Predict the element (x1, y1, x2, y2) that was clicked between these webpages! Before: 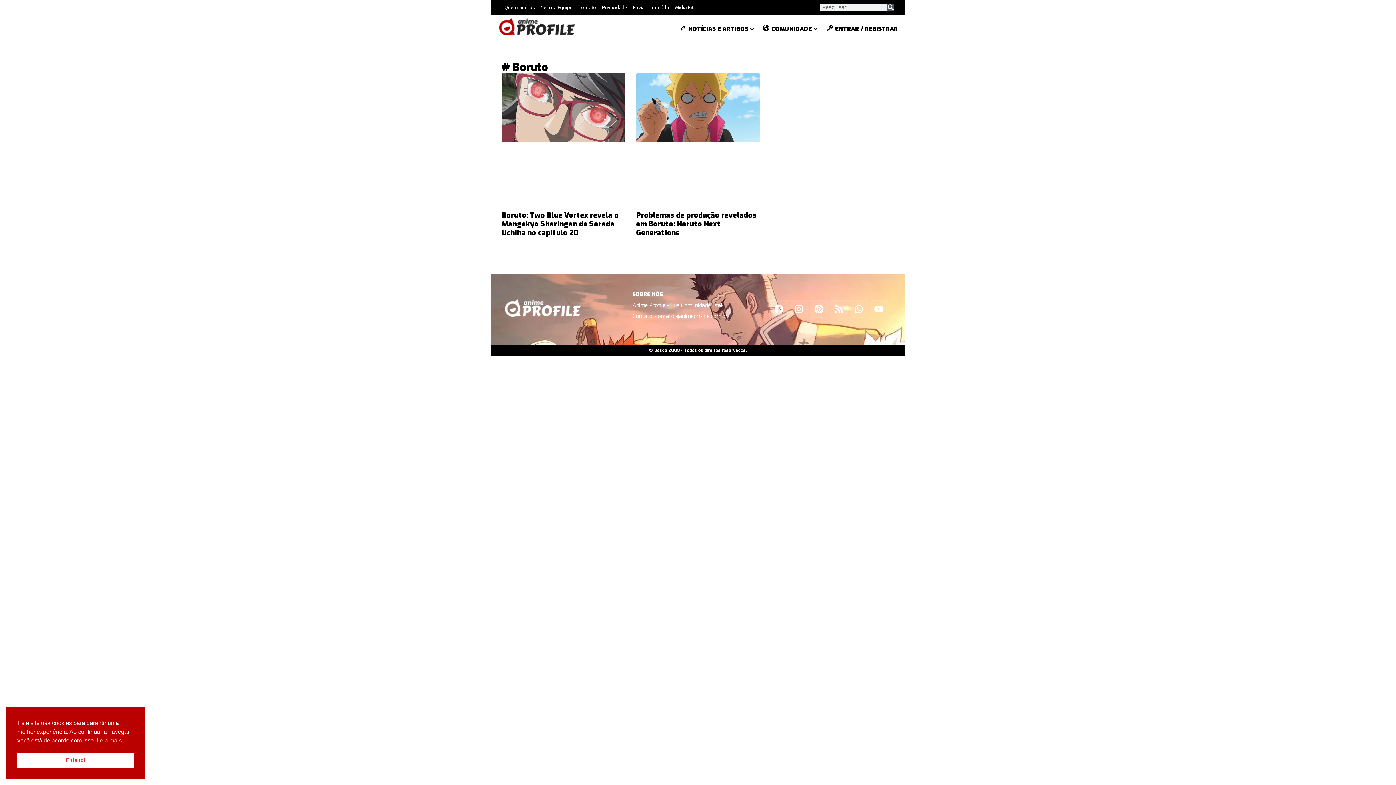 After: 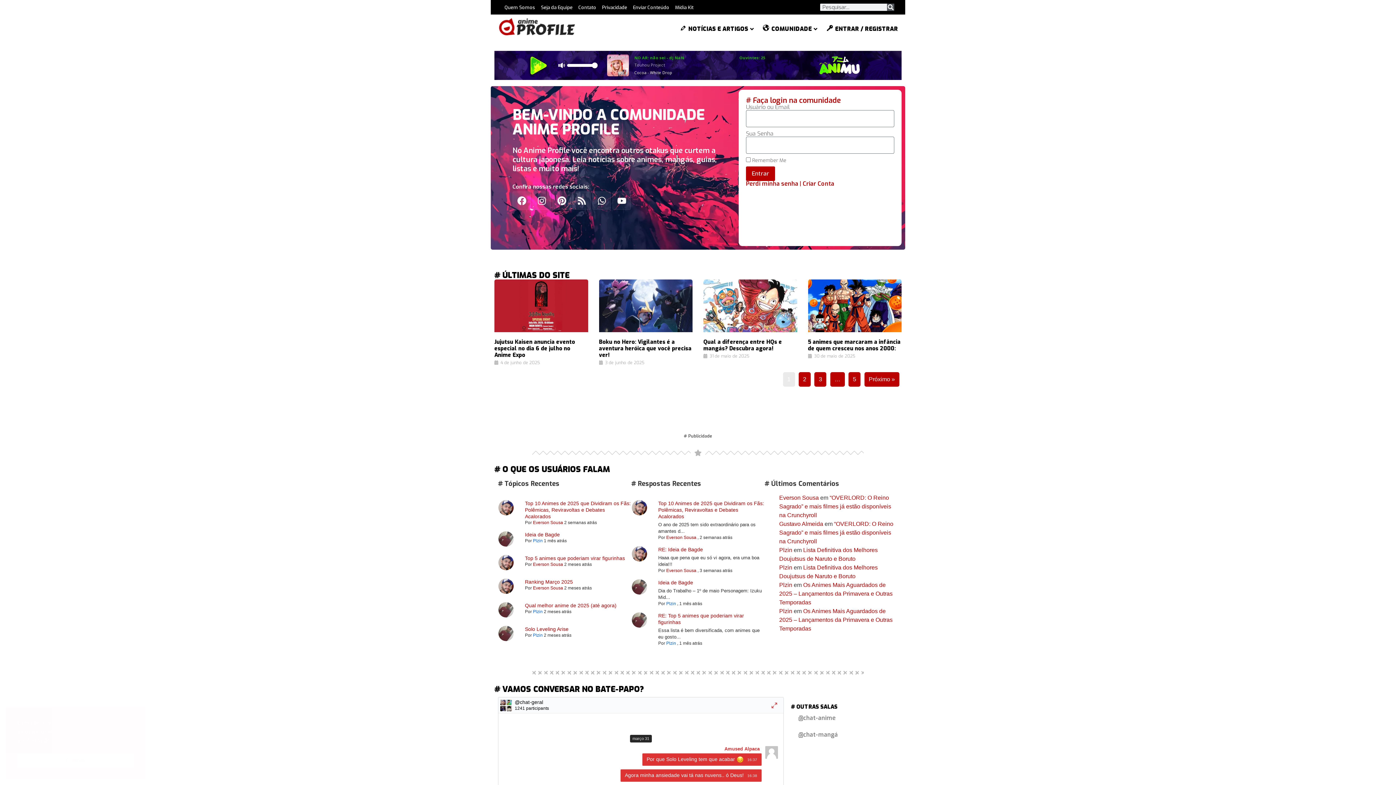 Action: bbox: (501, 299, 632, 319)